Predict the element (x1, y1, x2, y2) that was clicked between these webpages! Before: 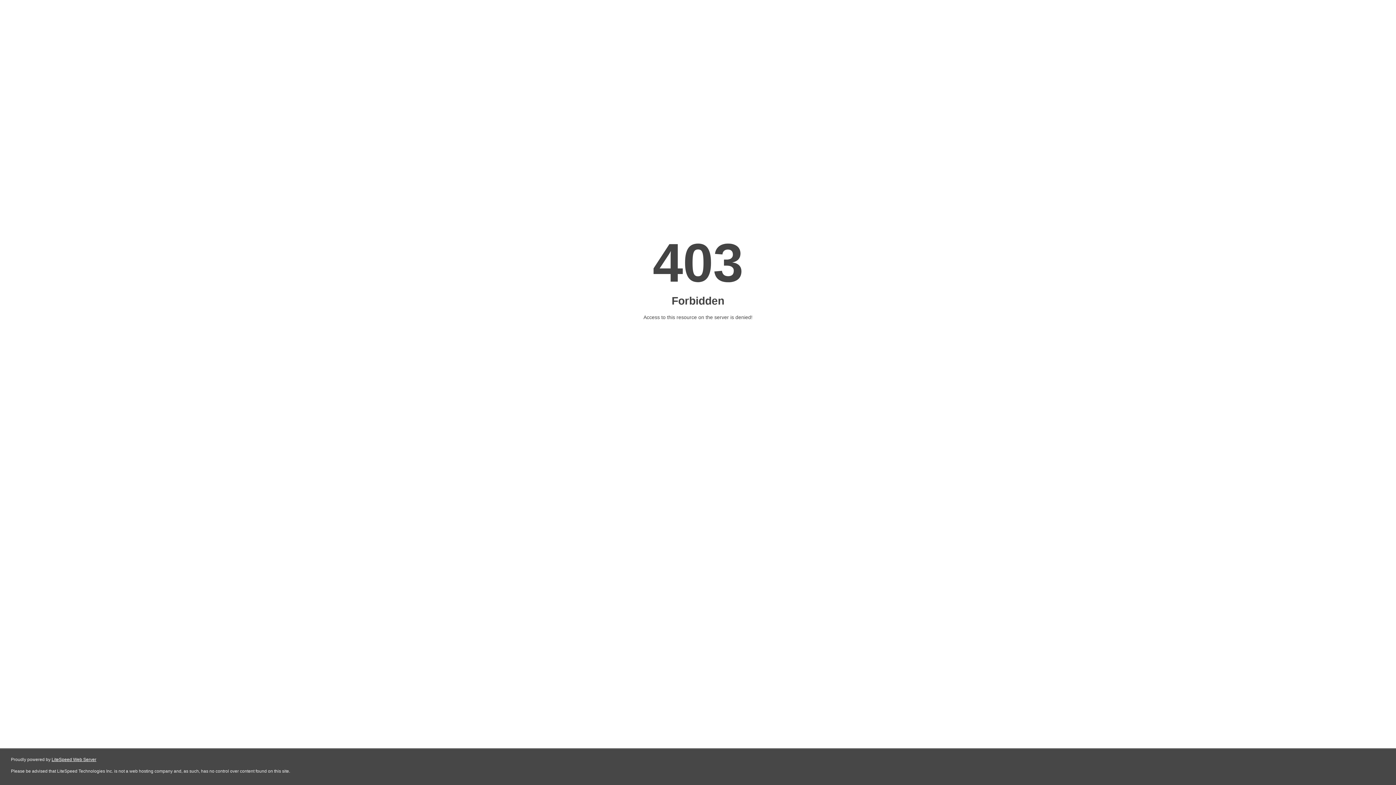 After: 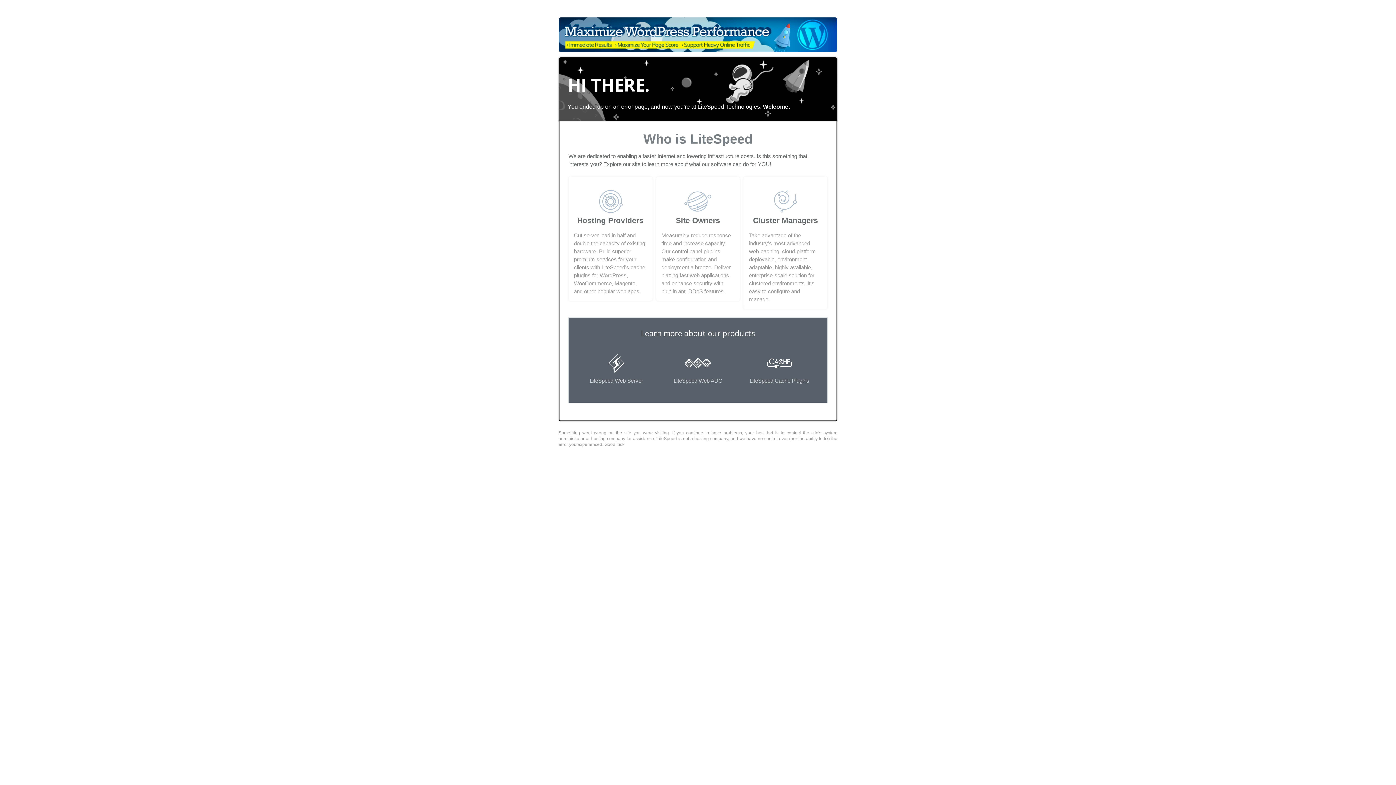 Action: label: LiteSpeed Web Server bbox: (51, 757, 96, 762)